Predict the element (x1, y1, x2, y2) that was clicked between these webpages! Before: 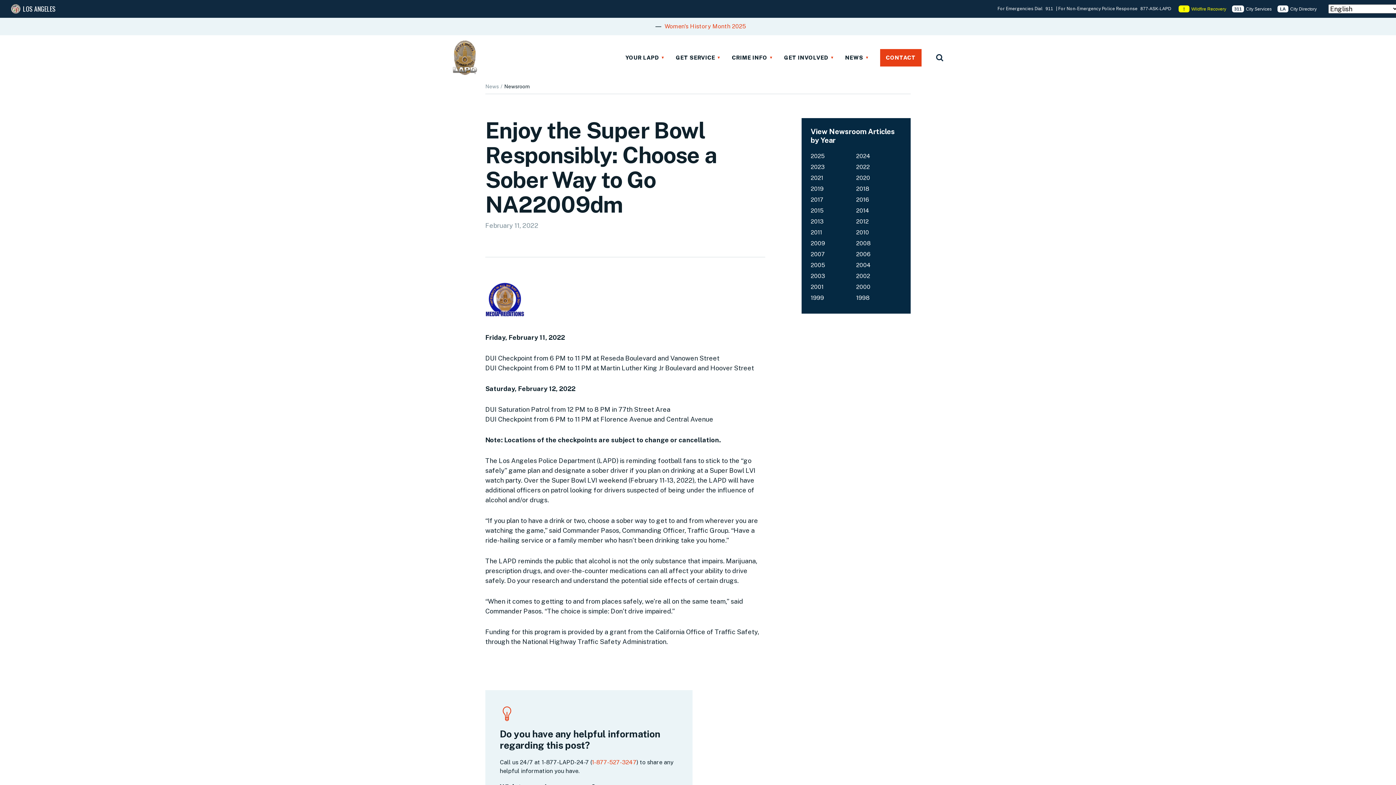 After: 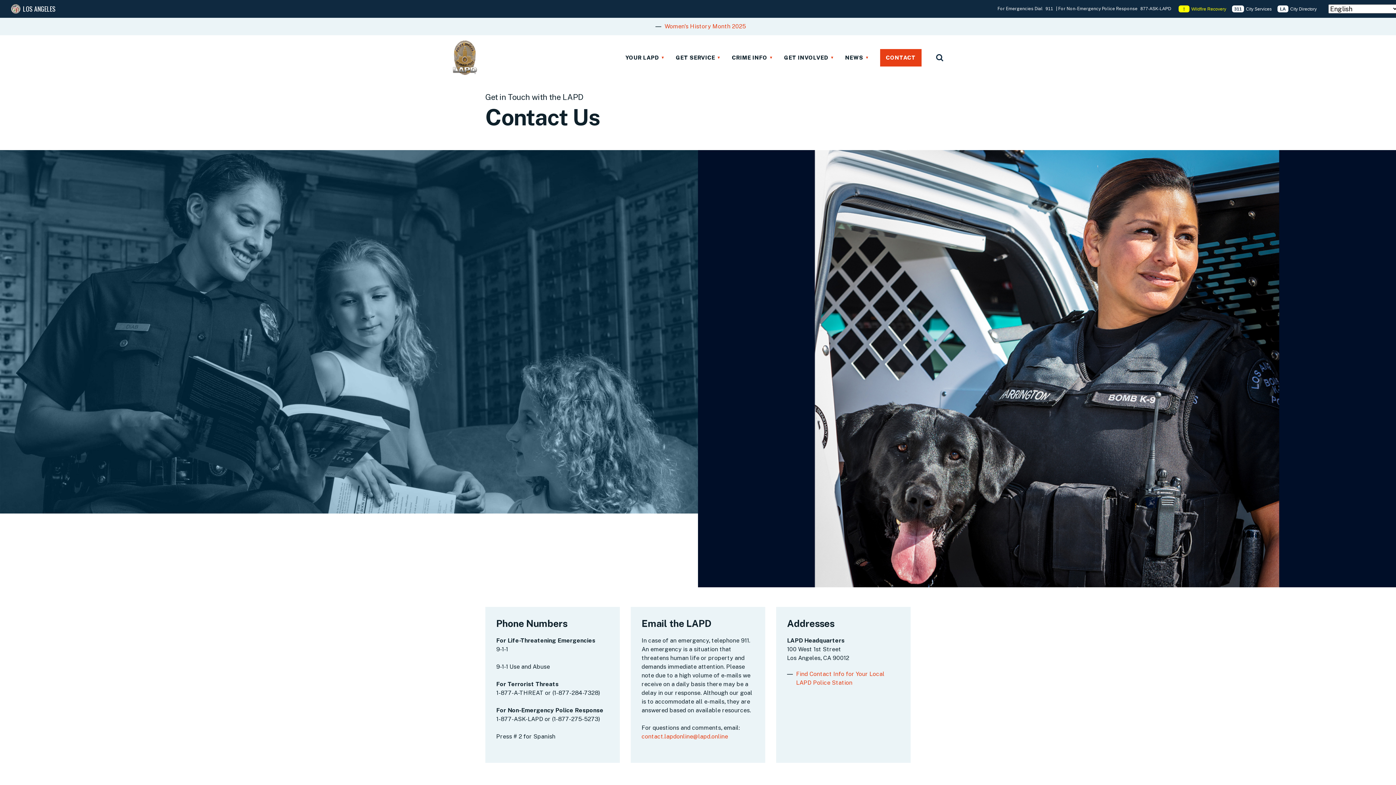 Action: label: CONTACT bbox: (880, 49, 921, 66)